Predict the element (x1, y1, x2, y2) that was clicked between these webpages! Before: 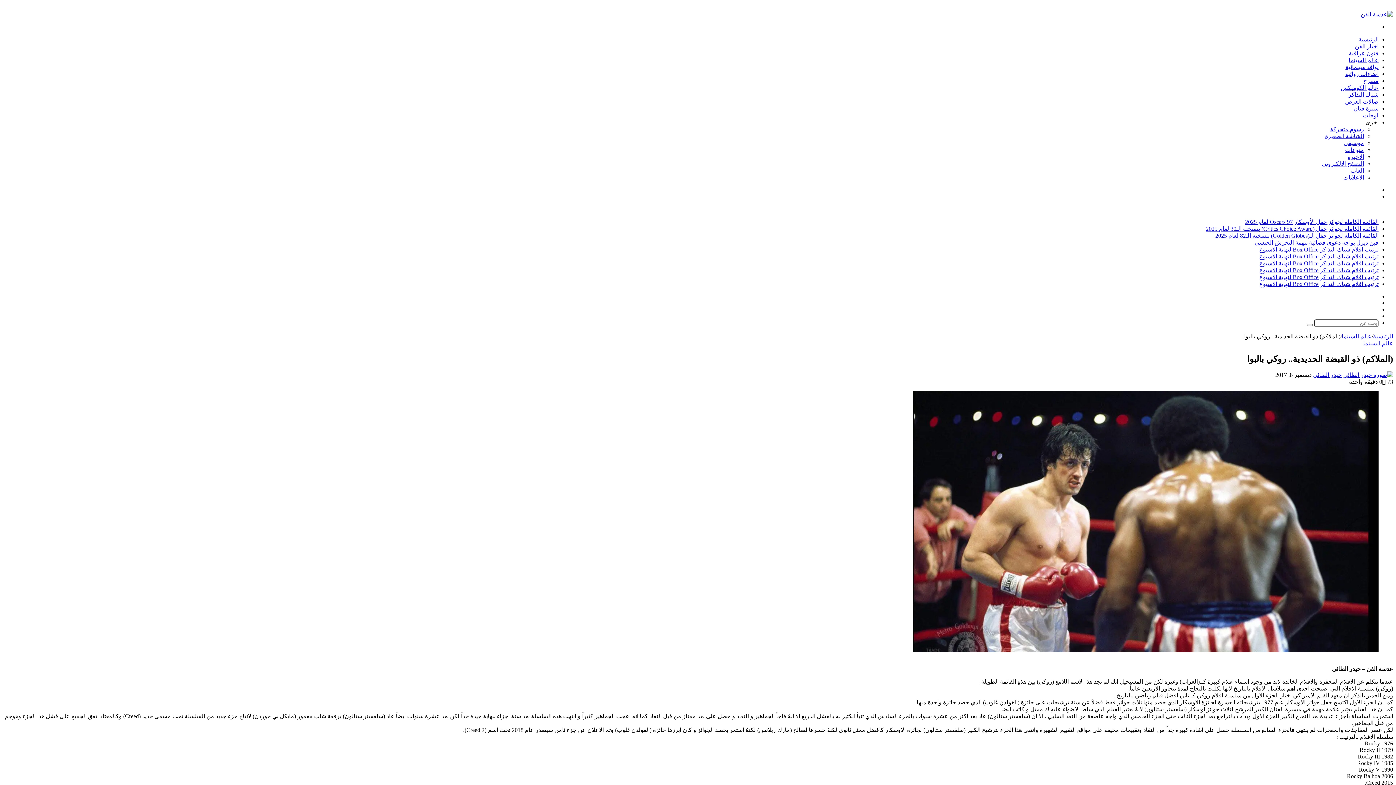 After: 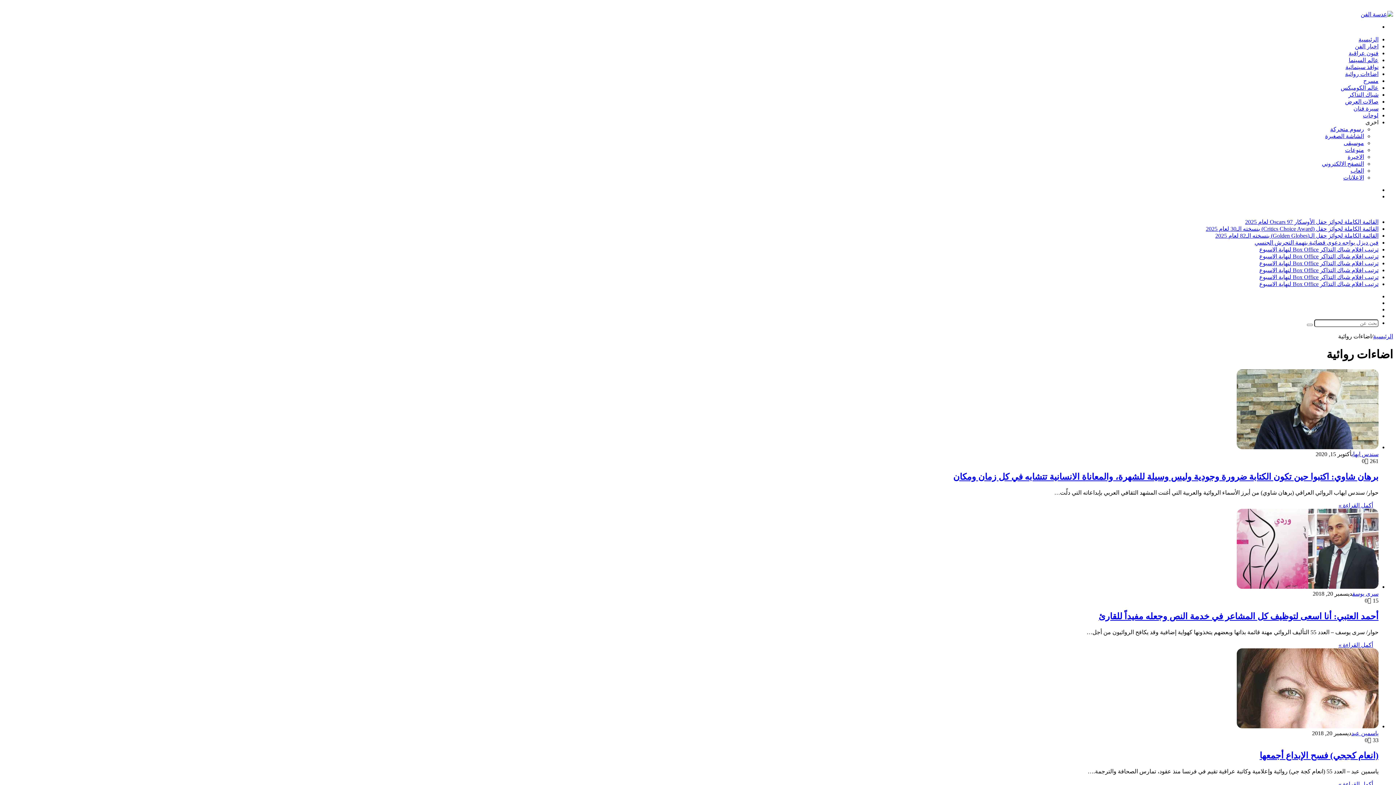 Action: label: اضاءات روائية bbox: (1345, 70, 1378, 77)